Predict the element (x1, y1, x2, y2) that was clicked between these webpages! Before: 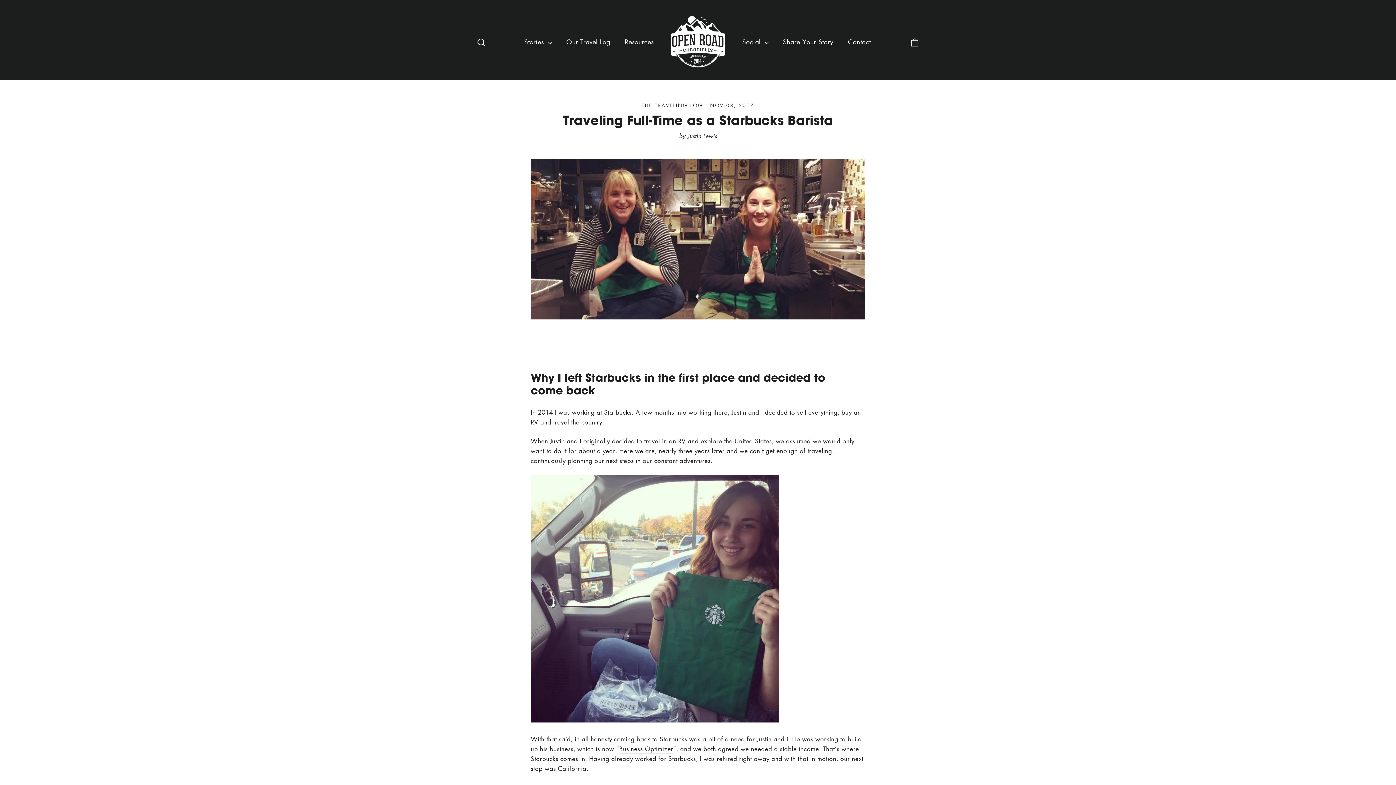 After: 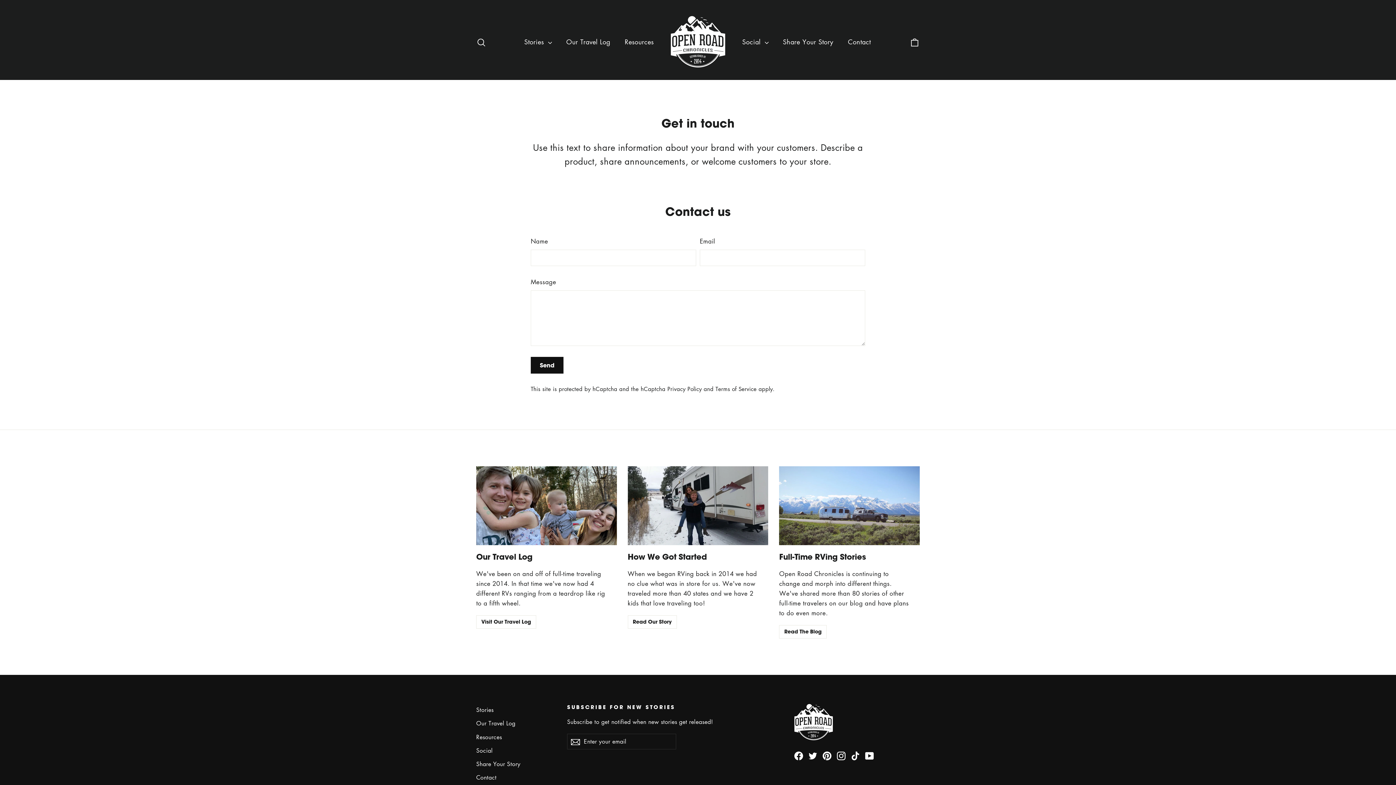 Action: bbox: (840, 33, 878, 50) label: Contact